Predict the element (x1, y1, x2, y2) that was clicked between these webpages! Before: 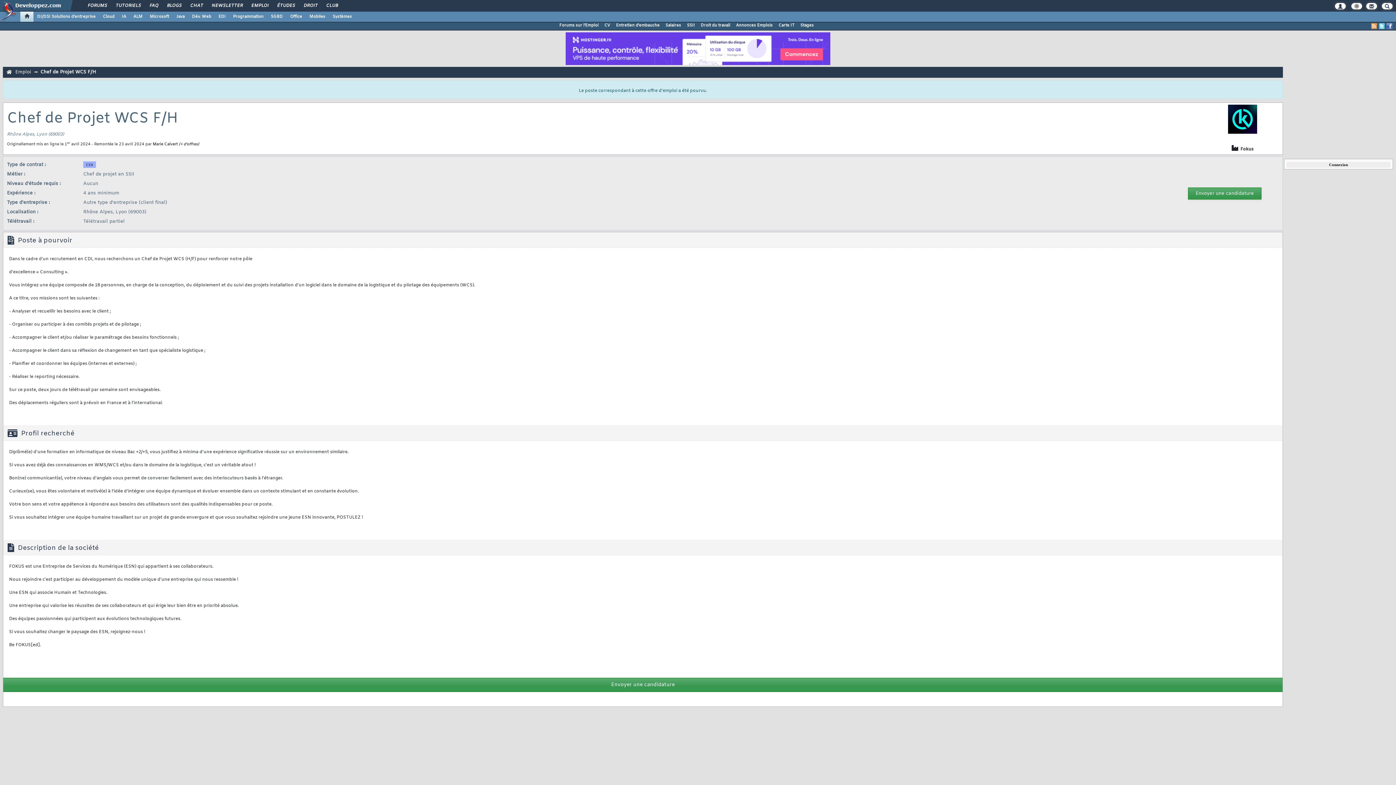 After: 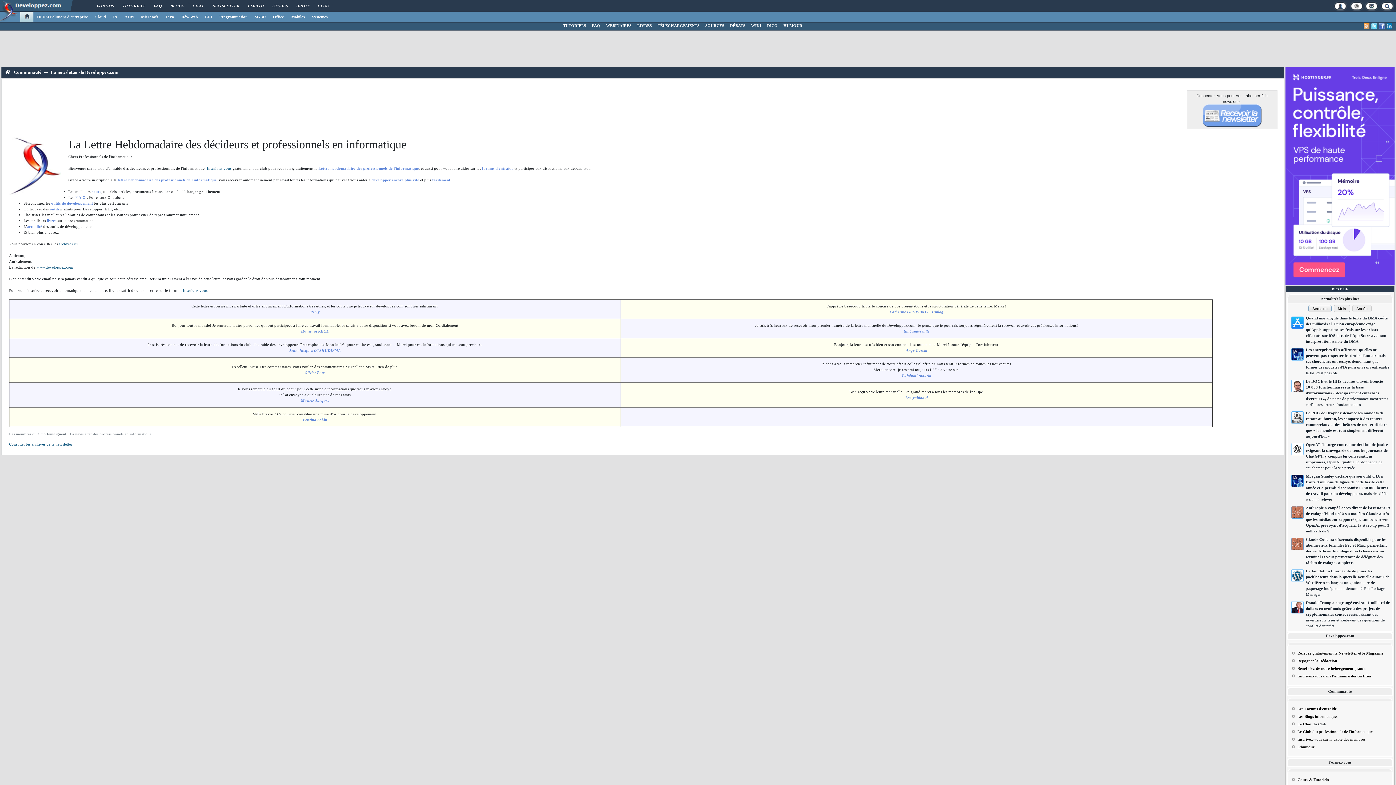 Action: label: NEWSLETTER bbox: (206, 0, 247, 12)